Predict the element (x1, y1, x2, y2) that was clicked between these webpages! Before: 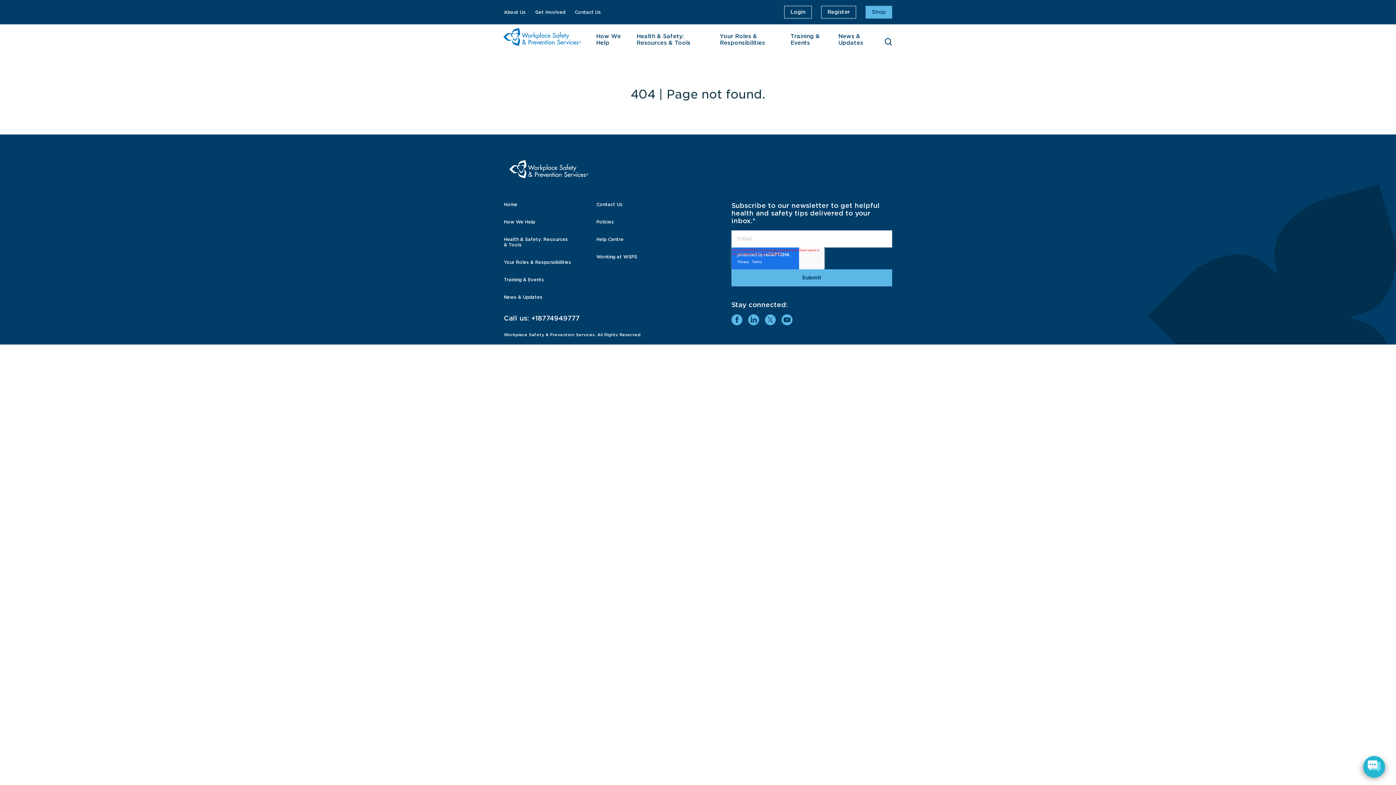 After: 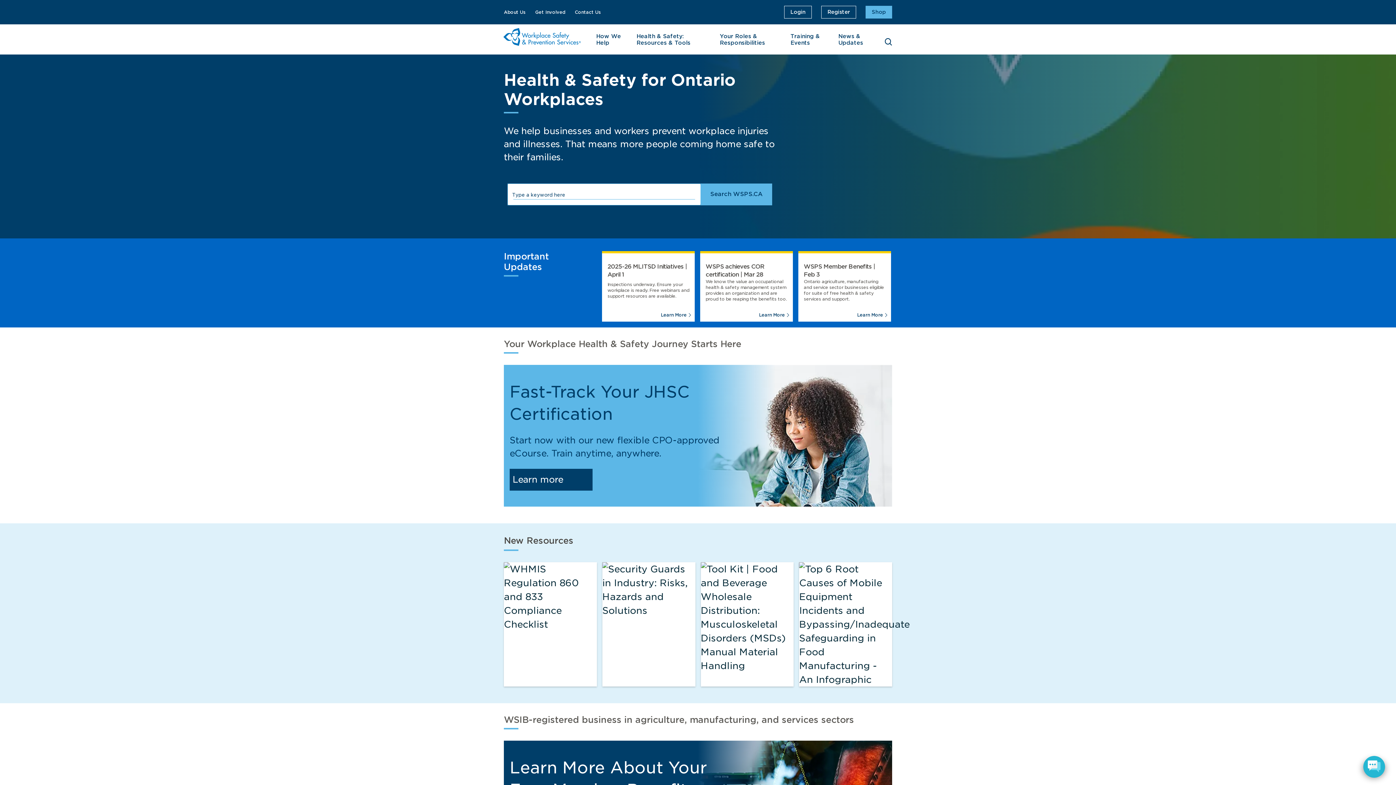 Action: bbox: (504, 201, 572, 207) label: Home